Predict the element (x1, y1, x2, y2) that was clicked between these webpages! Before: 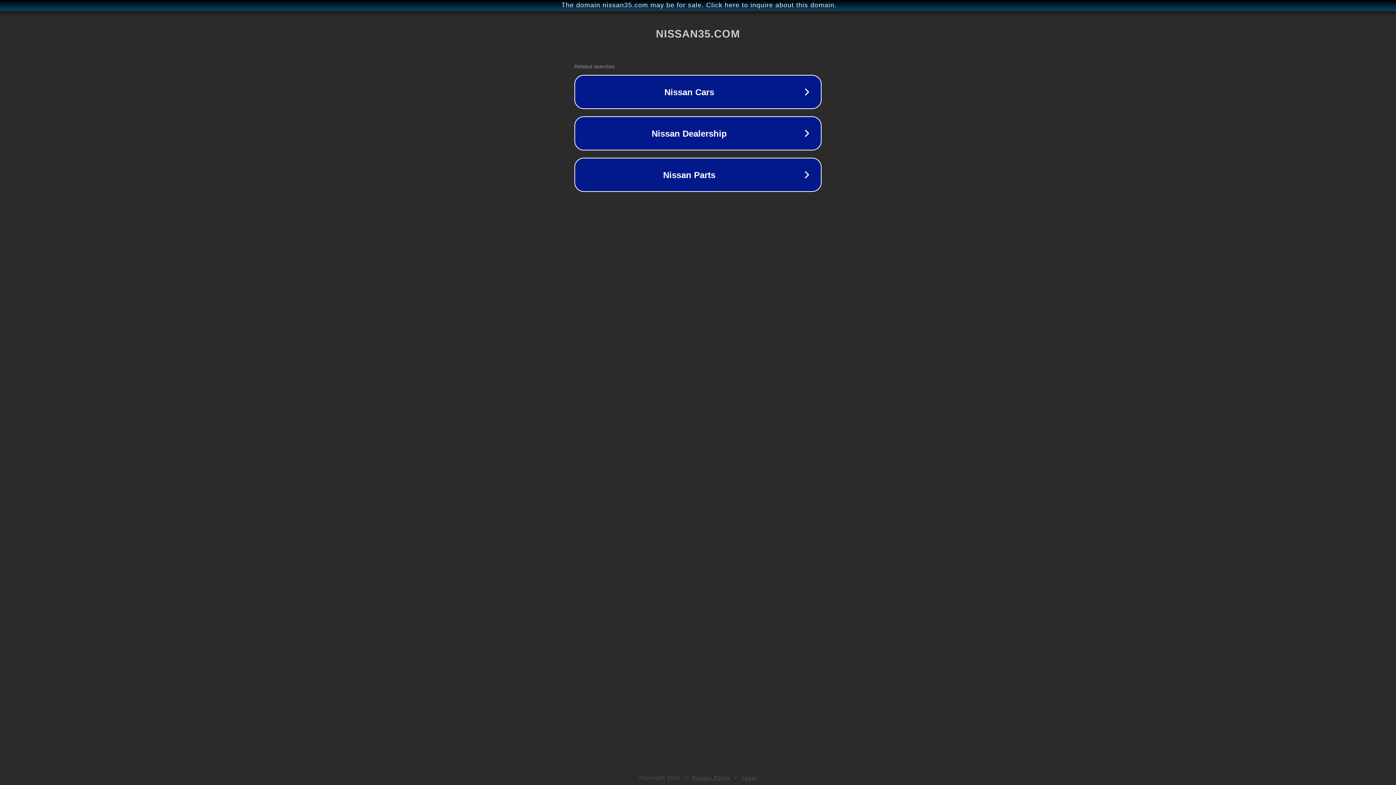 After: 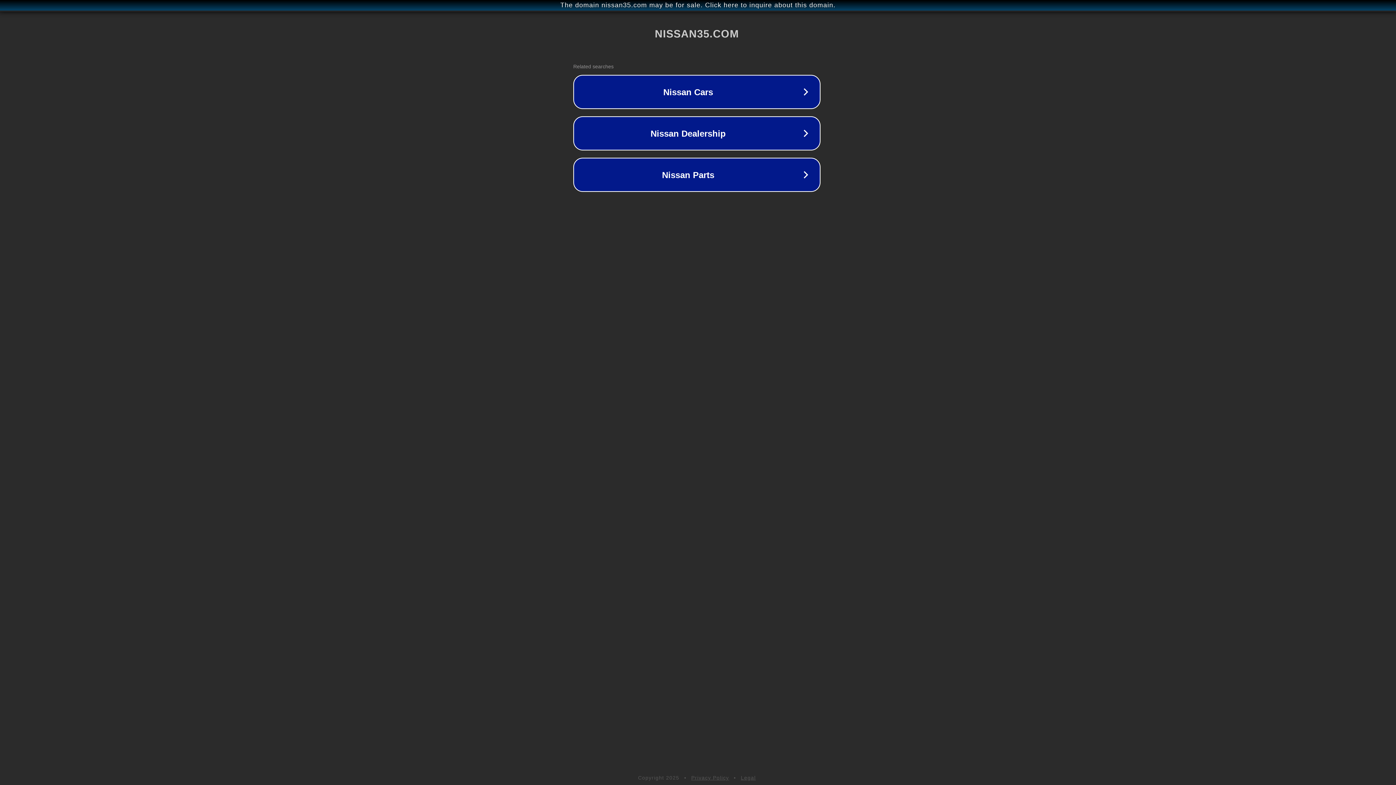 Action: label: The domain nissan35.com may be for sale. Click here to inquire about this domain. bbox: (1, 1, 1397, 9)